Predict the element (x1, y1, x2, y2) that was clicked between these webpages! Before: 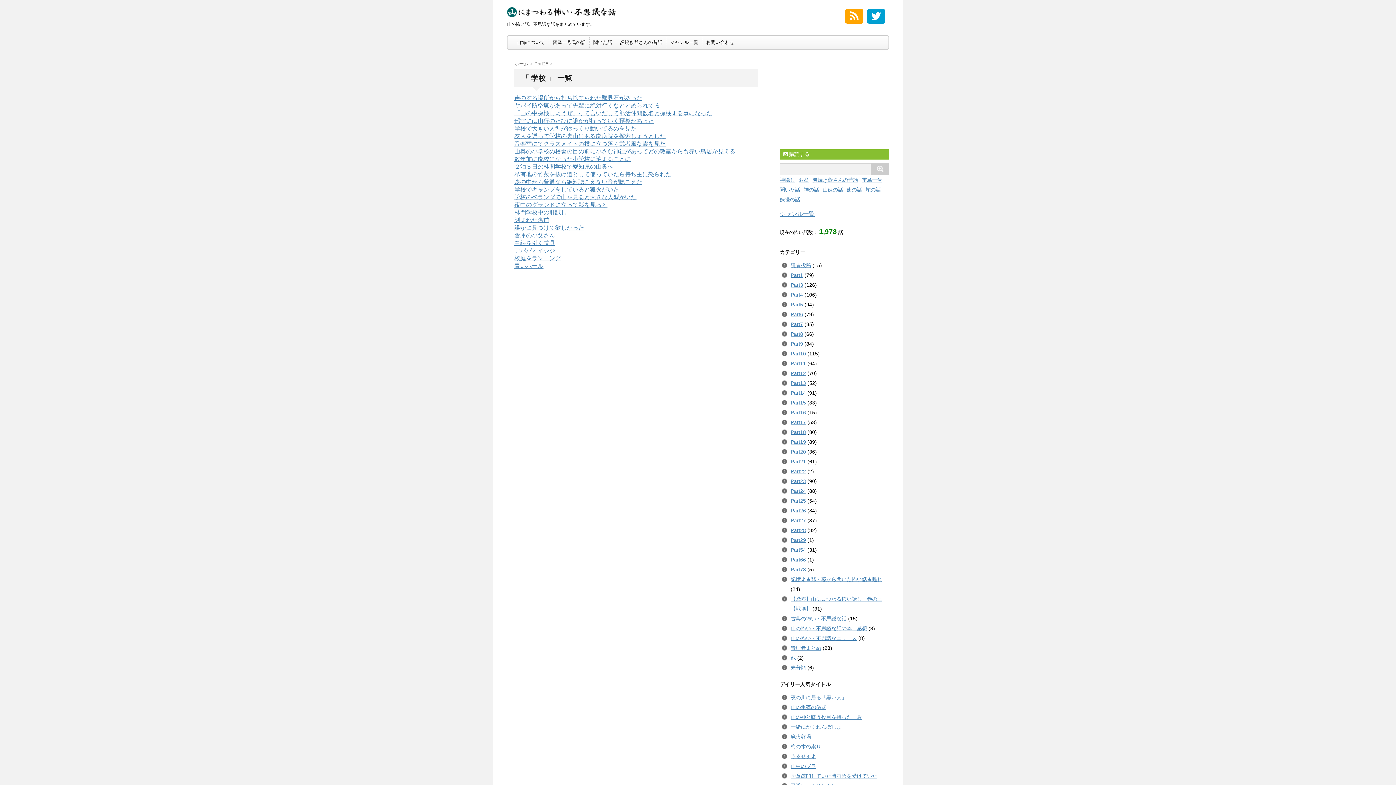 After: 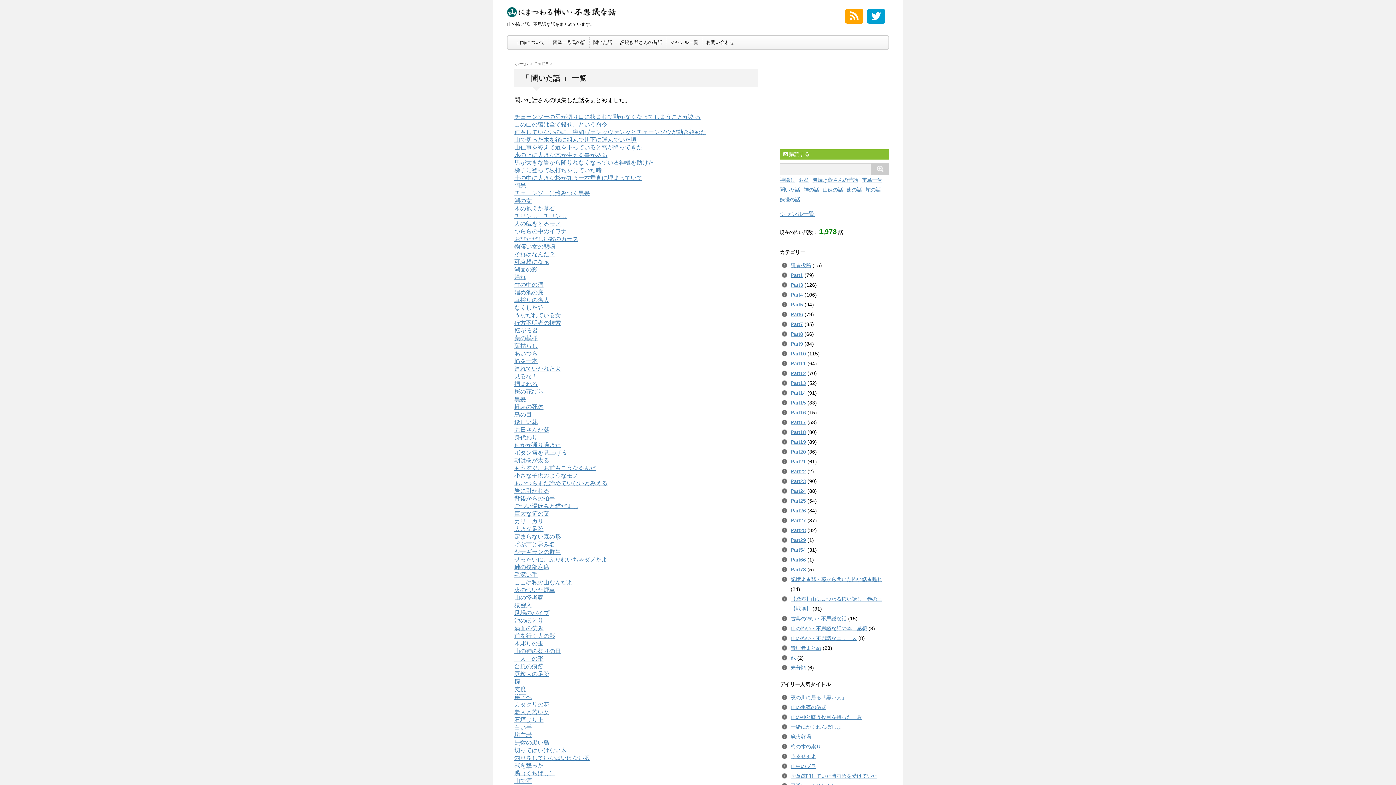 Action: bbox: (780, 186, 800, 192) label: 聞いた話